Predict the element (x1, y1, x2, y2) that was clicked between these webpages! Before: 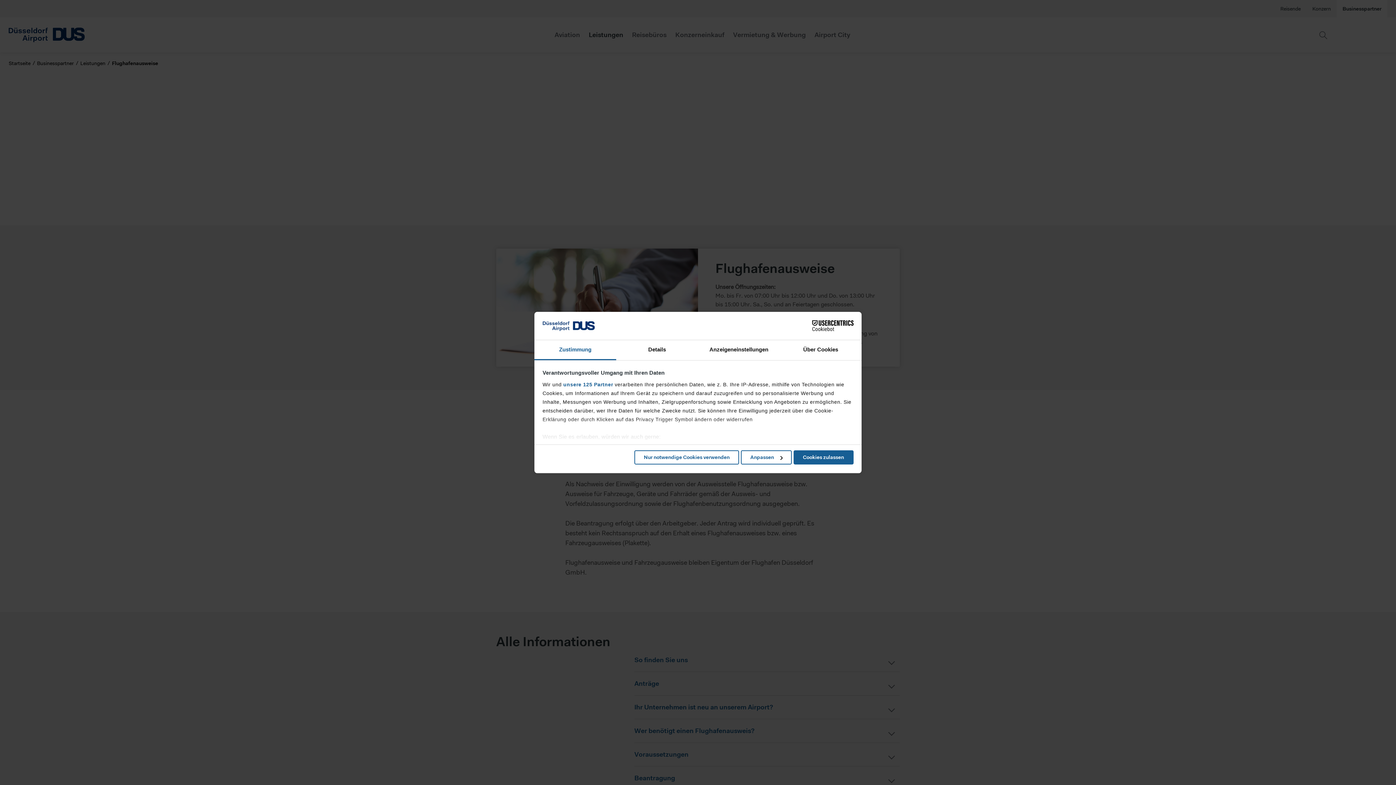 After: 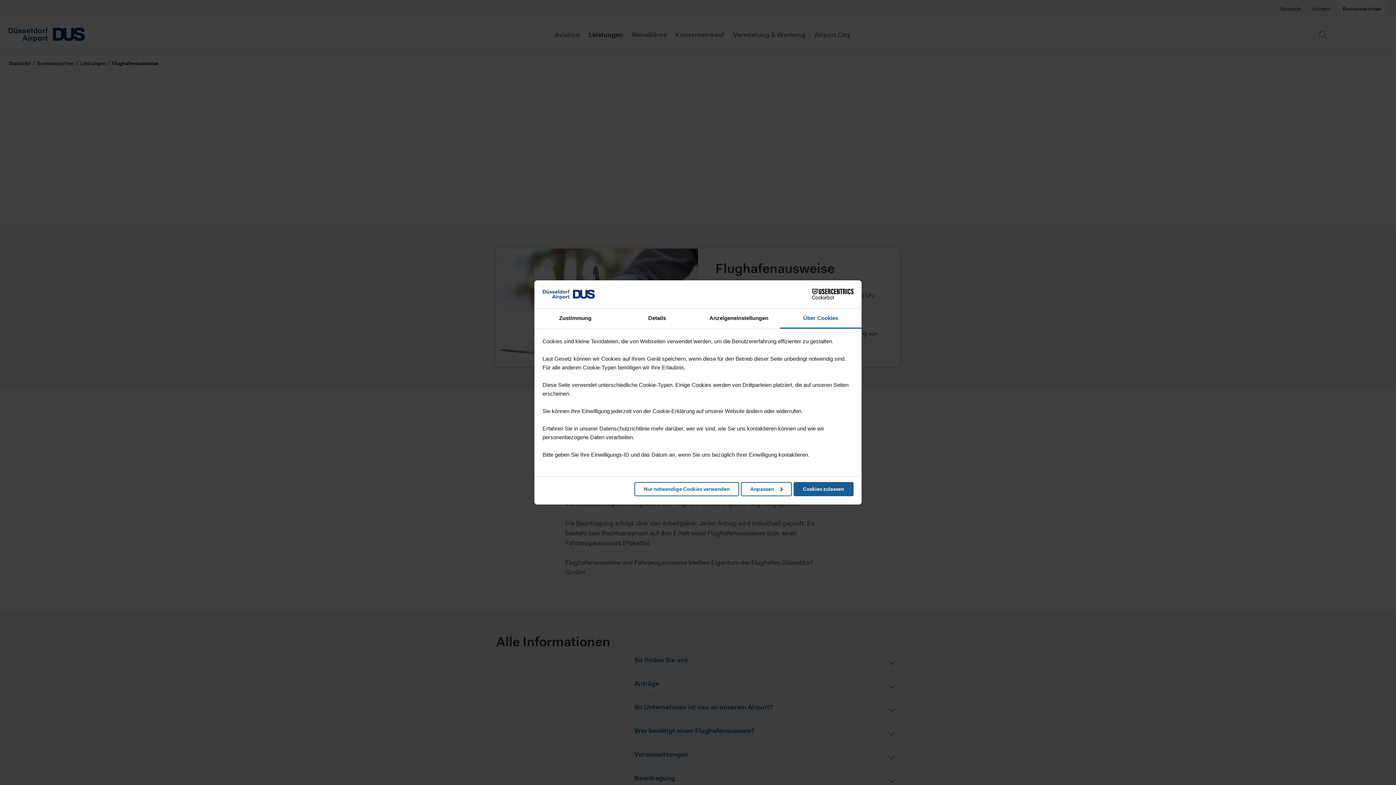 Action: bbox: (780, 340, 861, 360) label: Über Cookies